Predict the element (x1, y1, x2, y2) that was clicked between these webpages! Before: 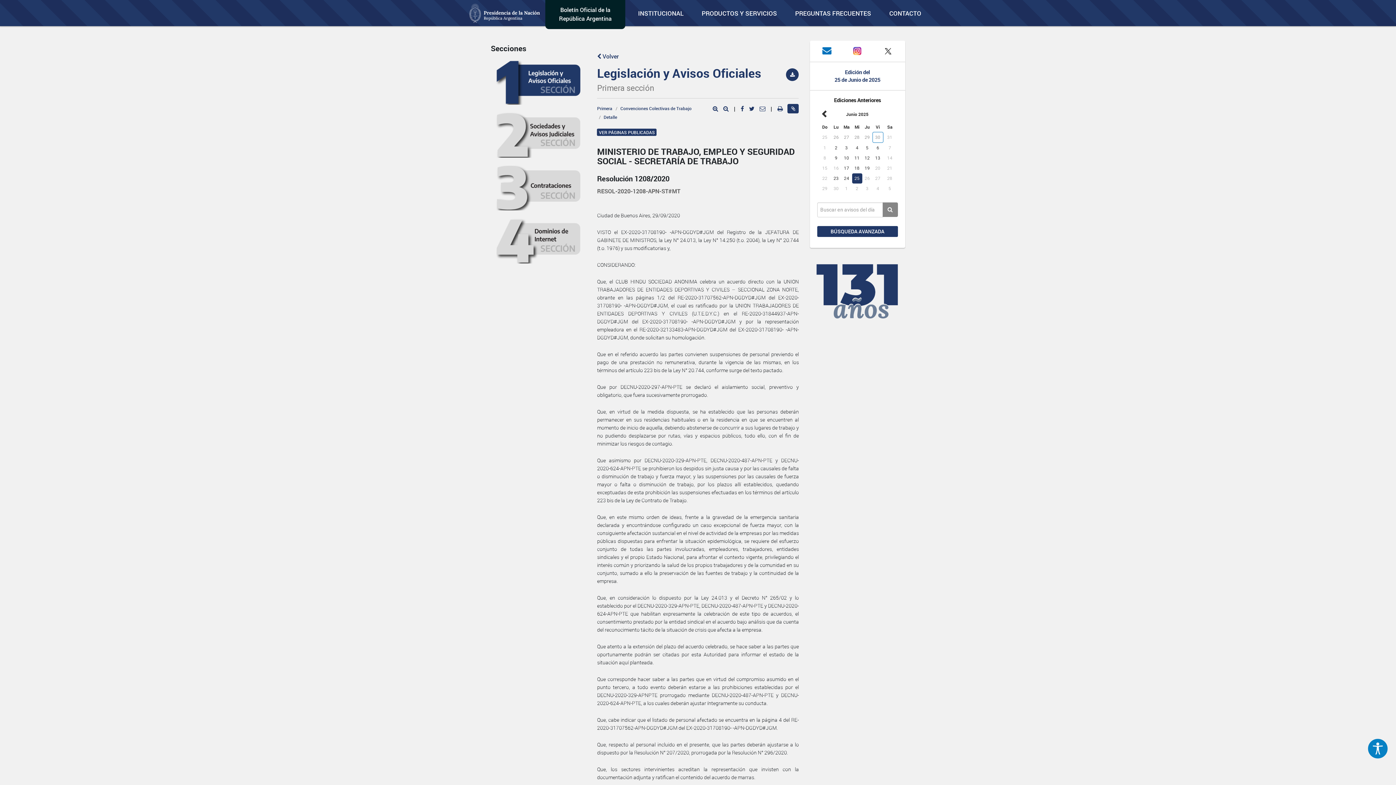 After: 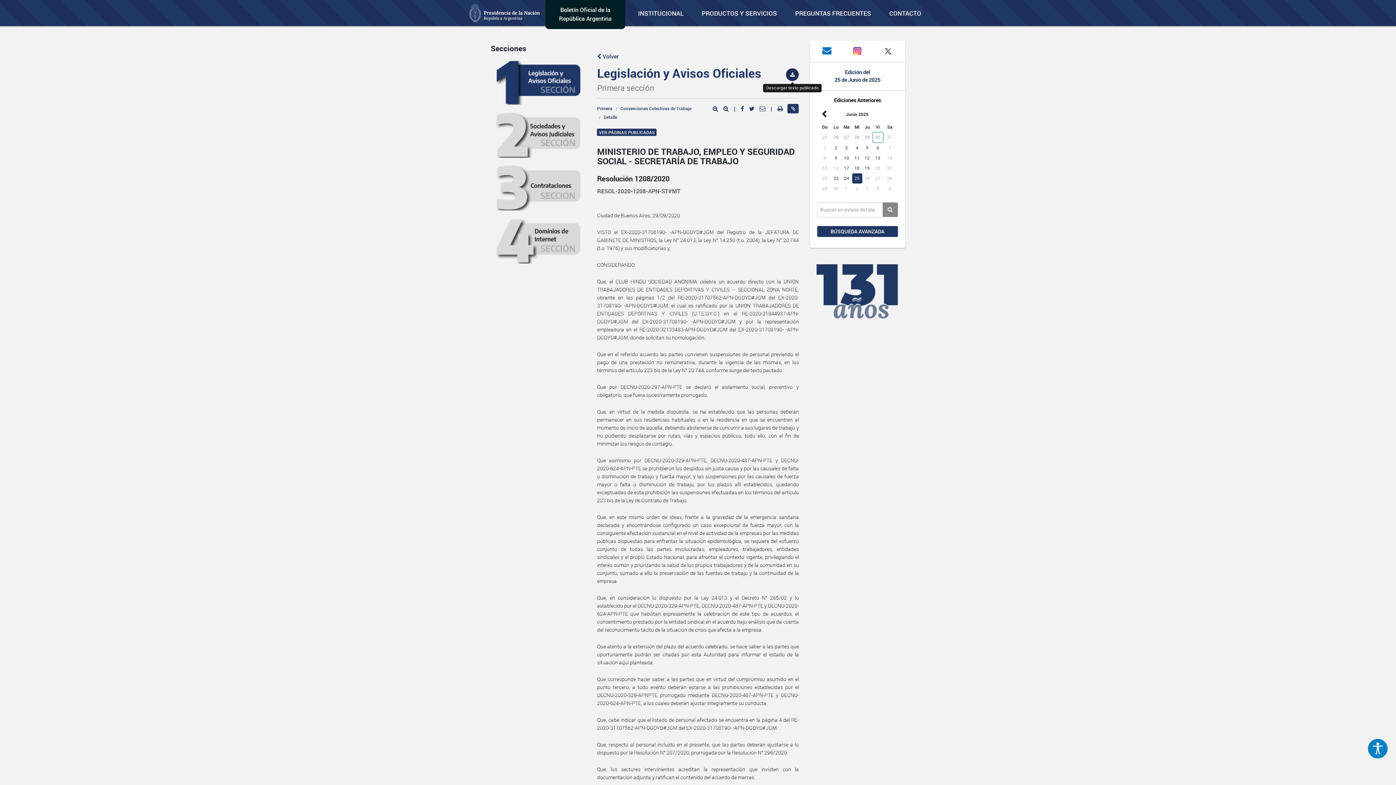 Action: bbox: (786, 68, 799, 81)